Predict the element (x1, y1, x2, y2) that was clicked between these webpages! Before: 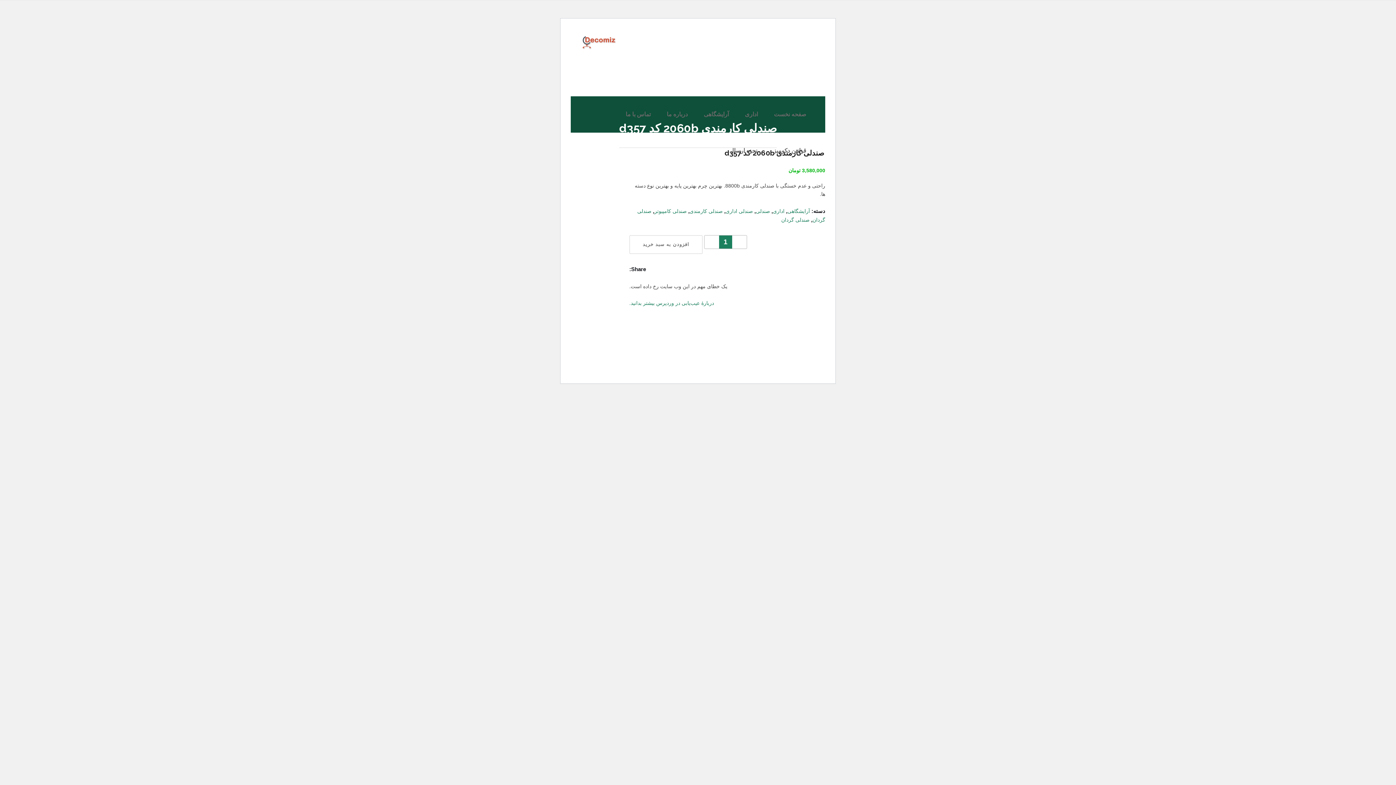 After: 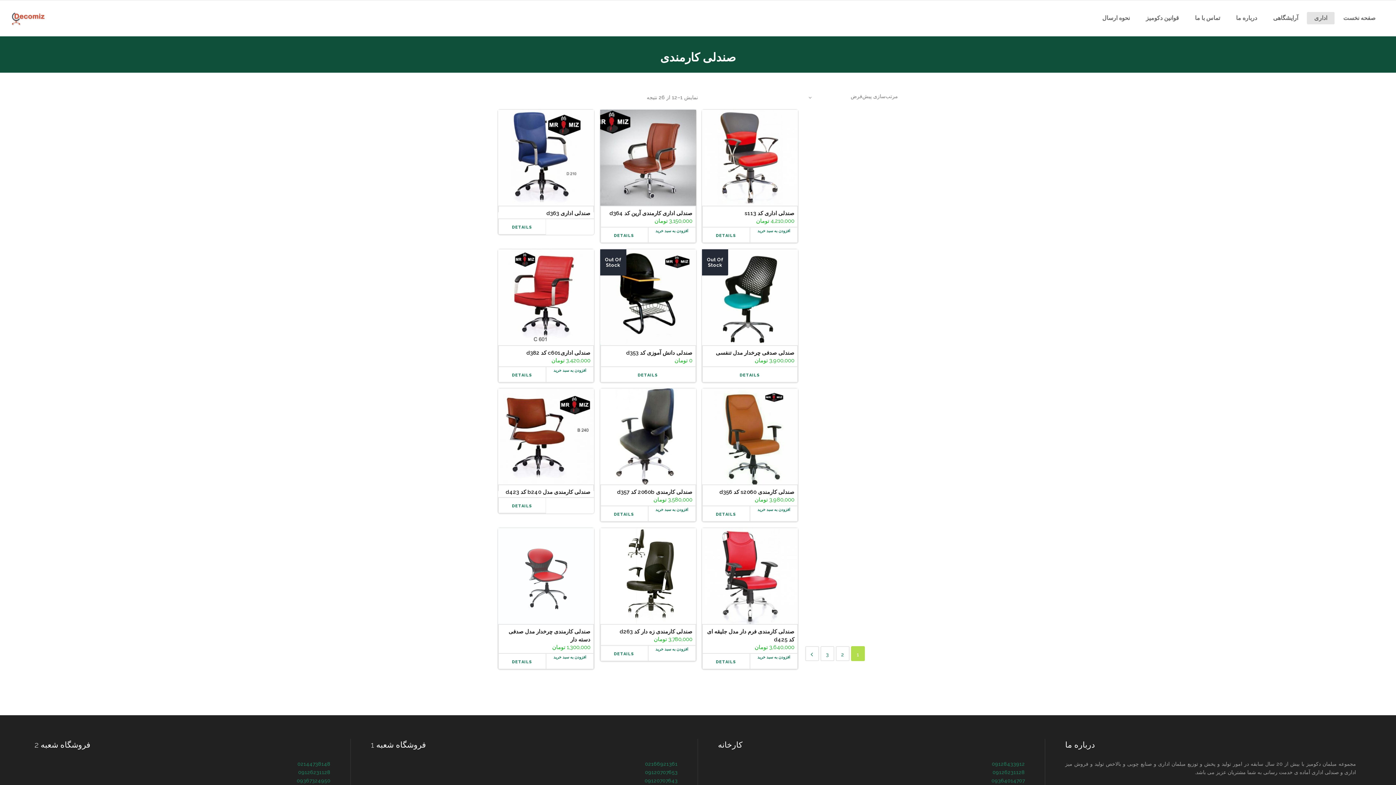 Action: bbox: (689, 208, 722, 214) label: صندلی کارمندی